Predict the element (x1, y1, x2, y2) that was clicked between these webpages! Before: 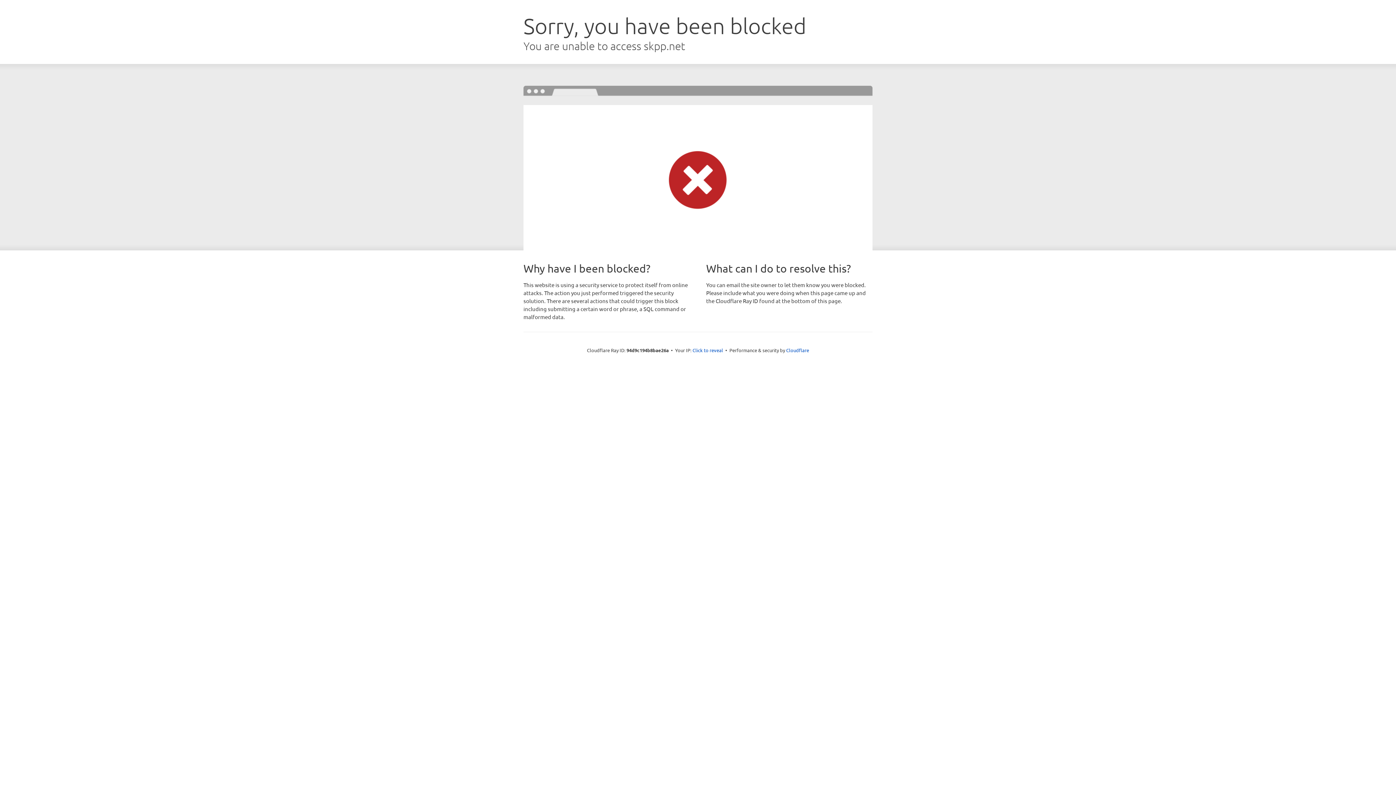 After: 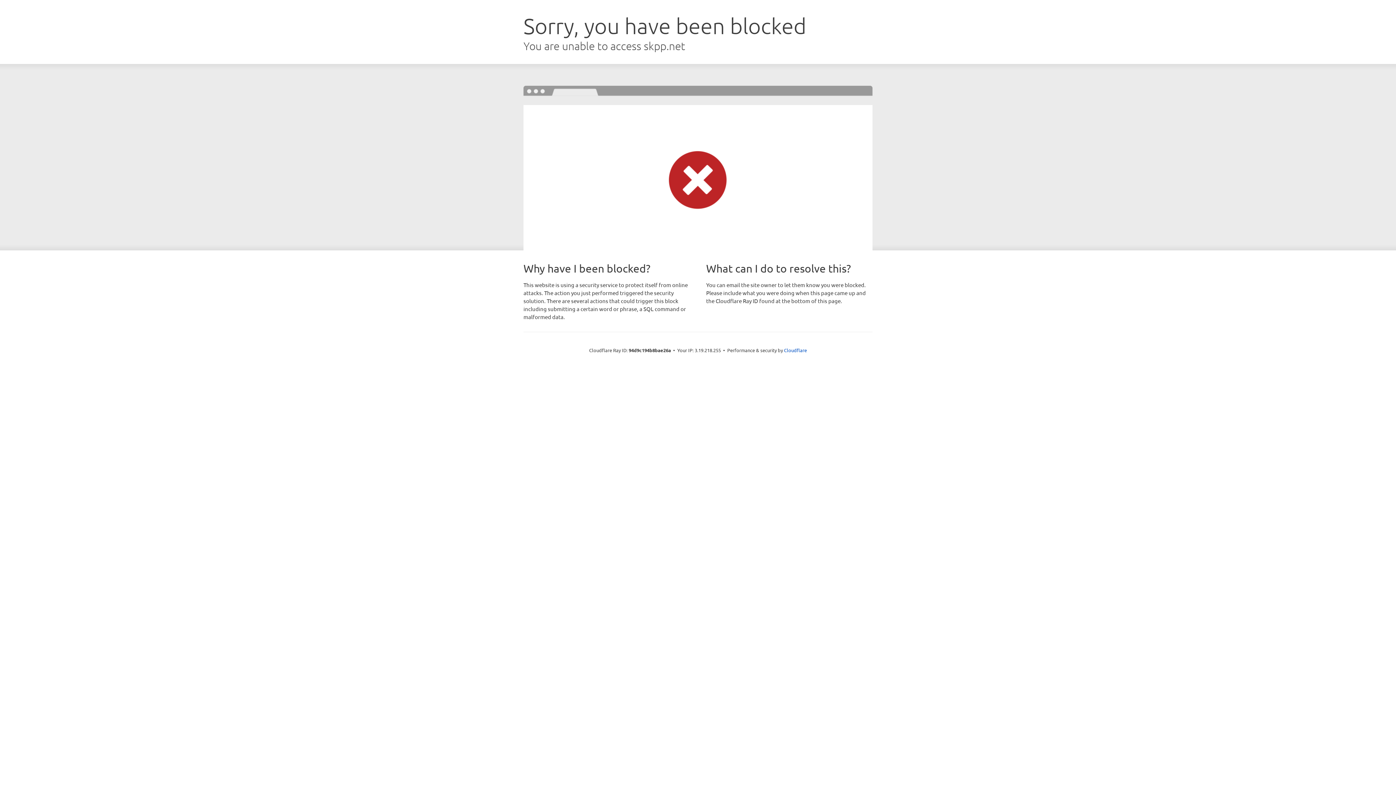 Action: bbox: (692, 346, 723, 353) label: Click to reveal